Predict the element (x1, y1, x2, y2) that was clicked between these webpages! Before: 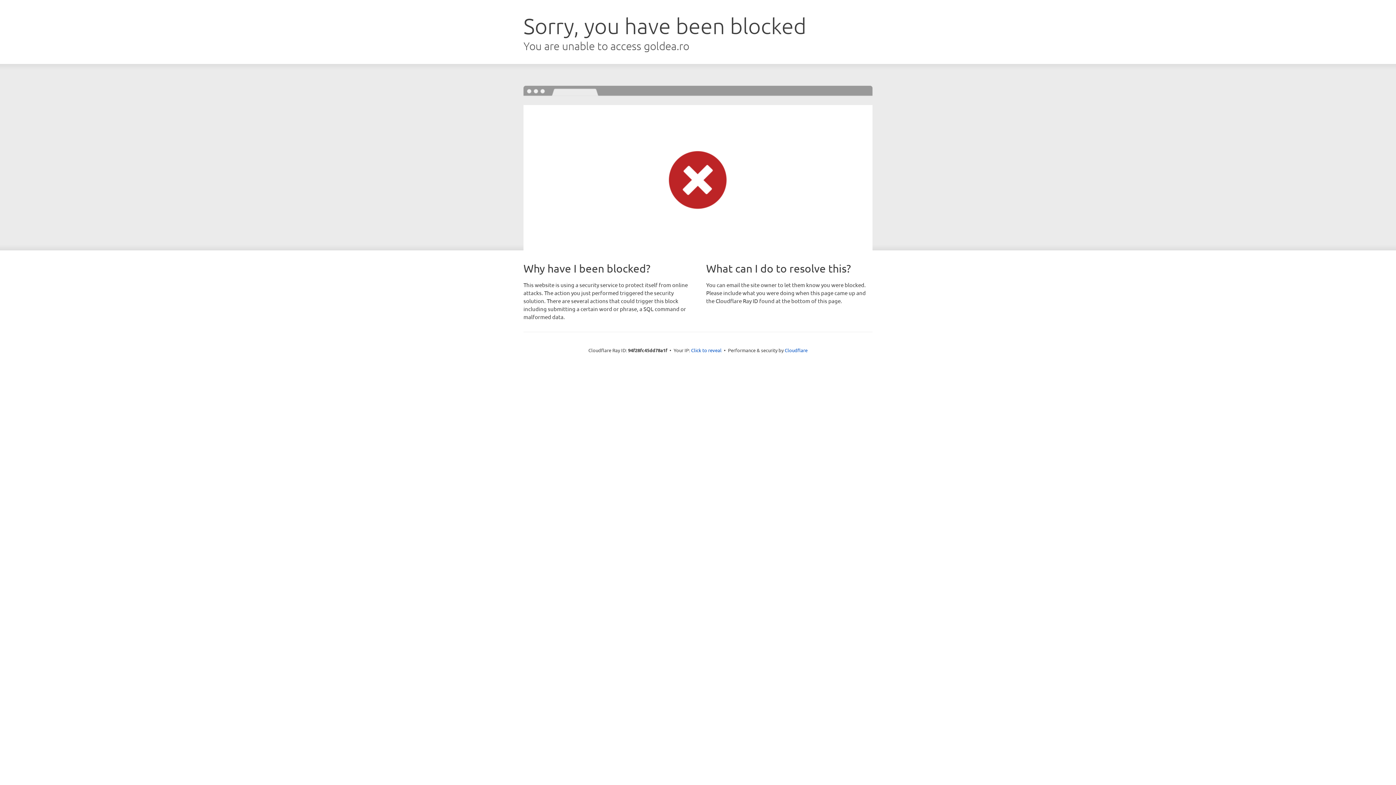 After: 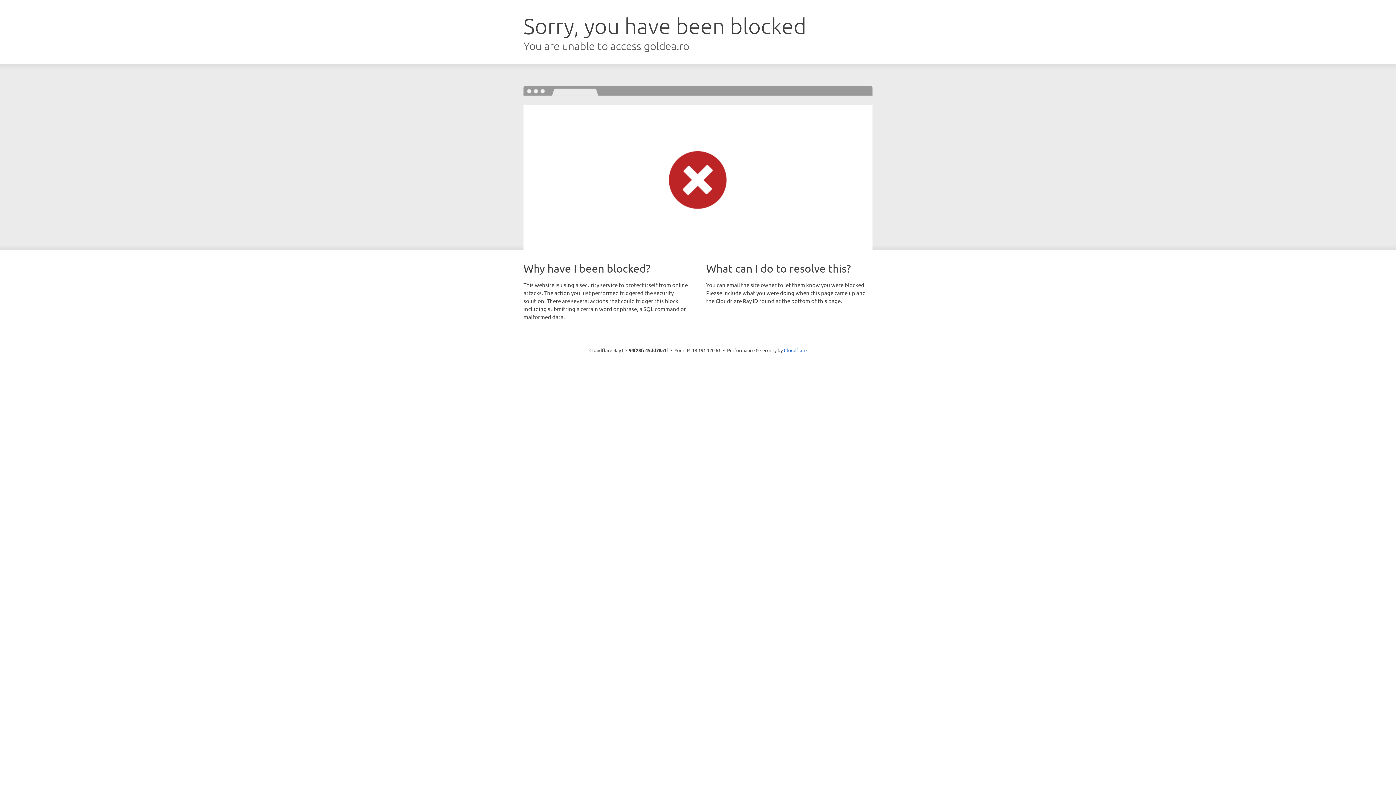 Action: label: Click to reveal bbox: (691, 346, 721, 353)